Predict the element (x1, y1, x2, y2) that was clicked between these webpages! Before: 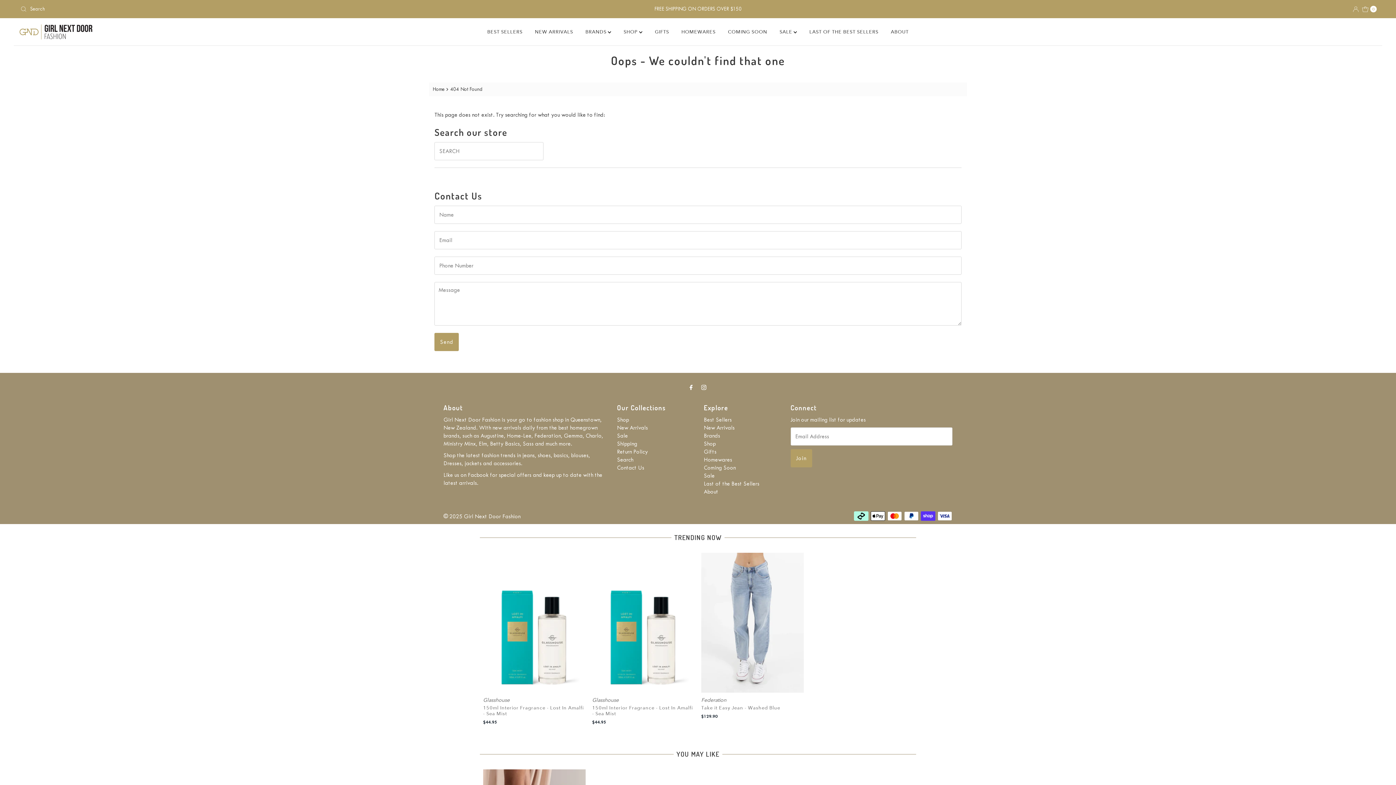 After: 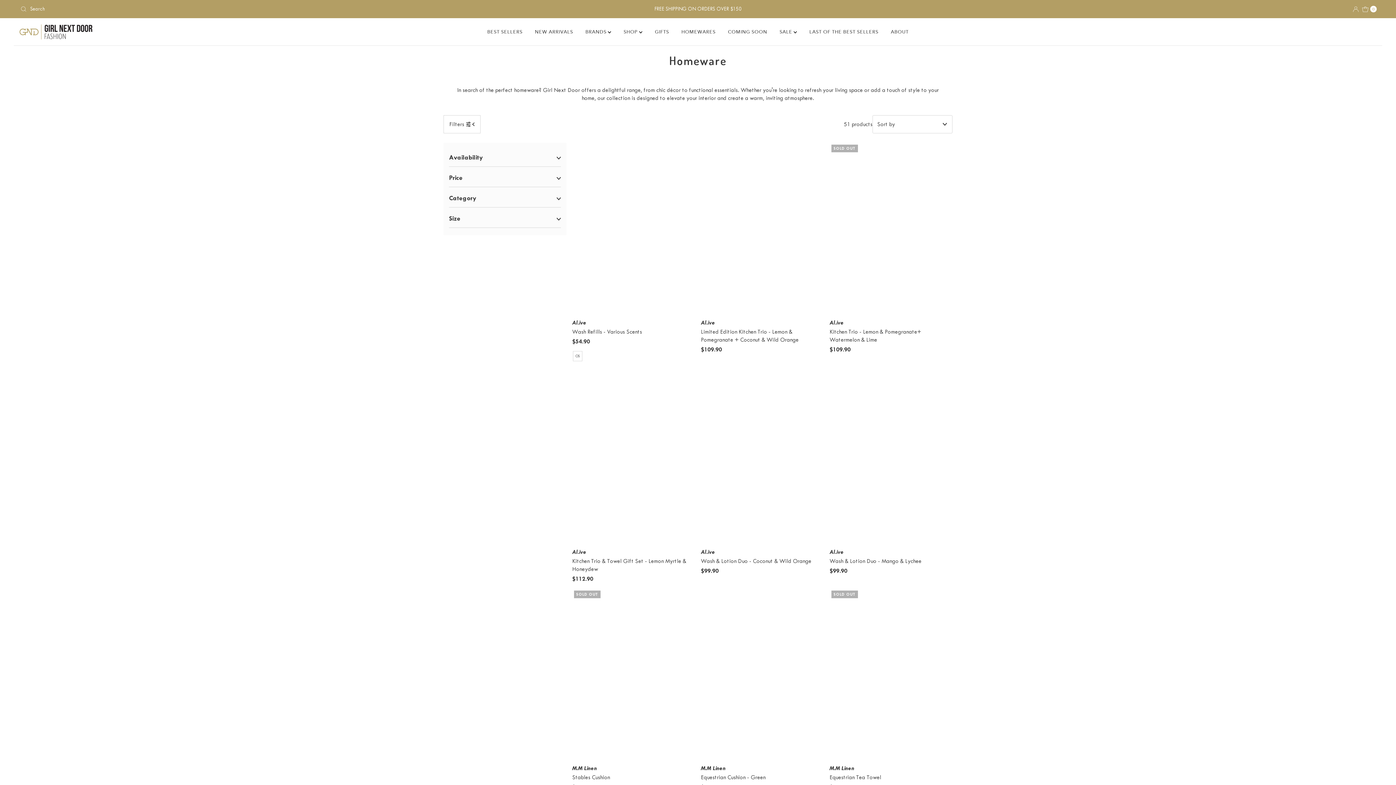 Action: bbox: (676, 26, 721, 37) label: HOMEWARES